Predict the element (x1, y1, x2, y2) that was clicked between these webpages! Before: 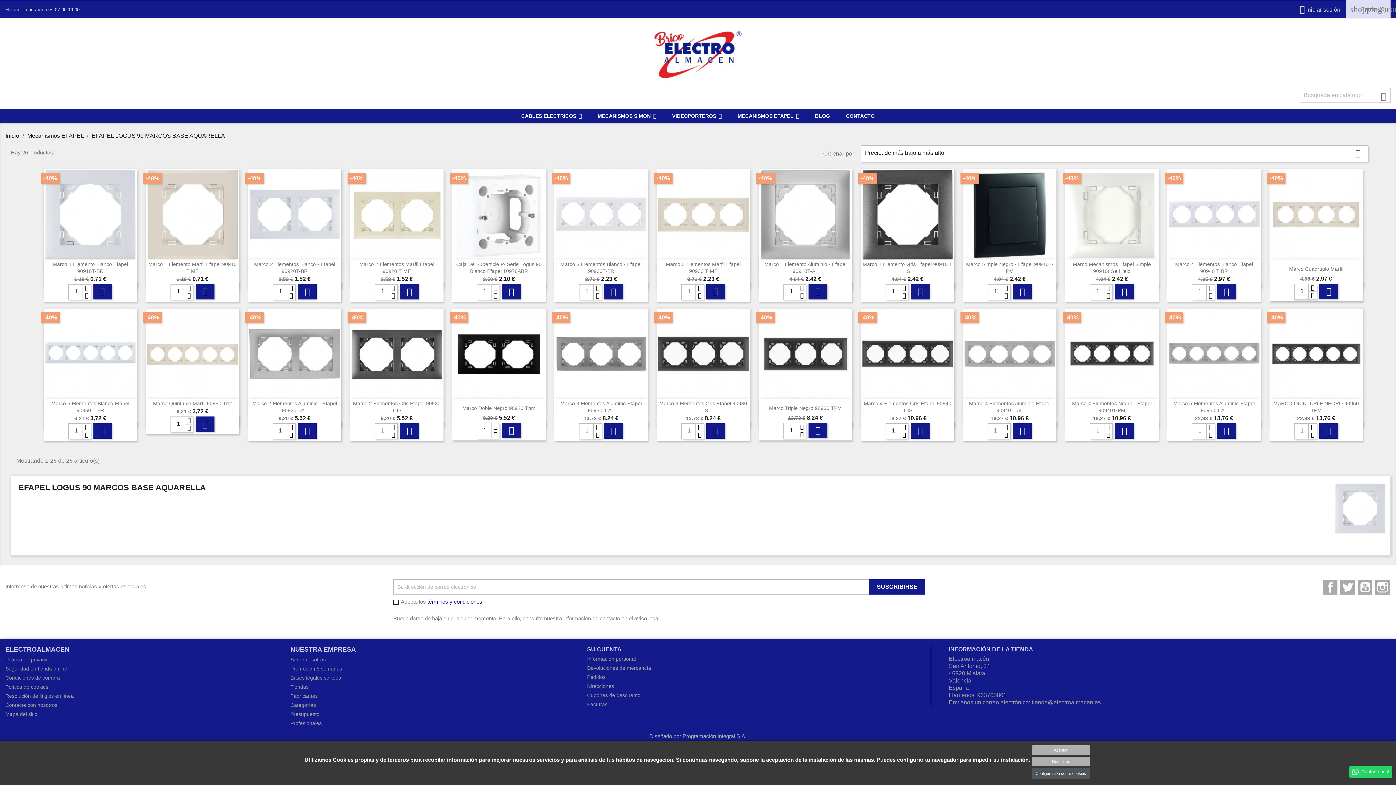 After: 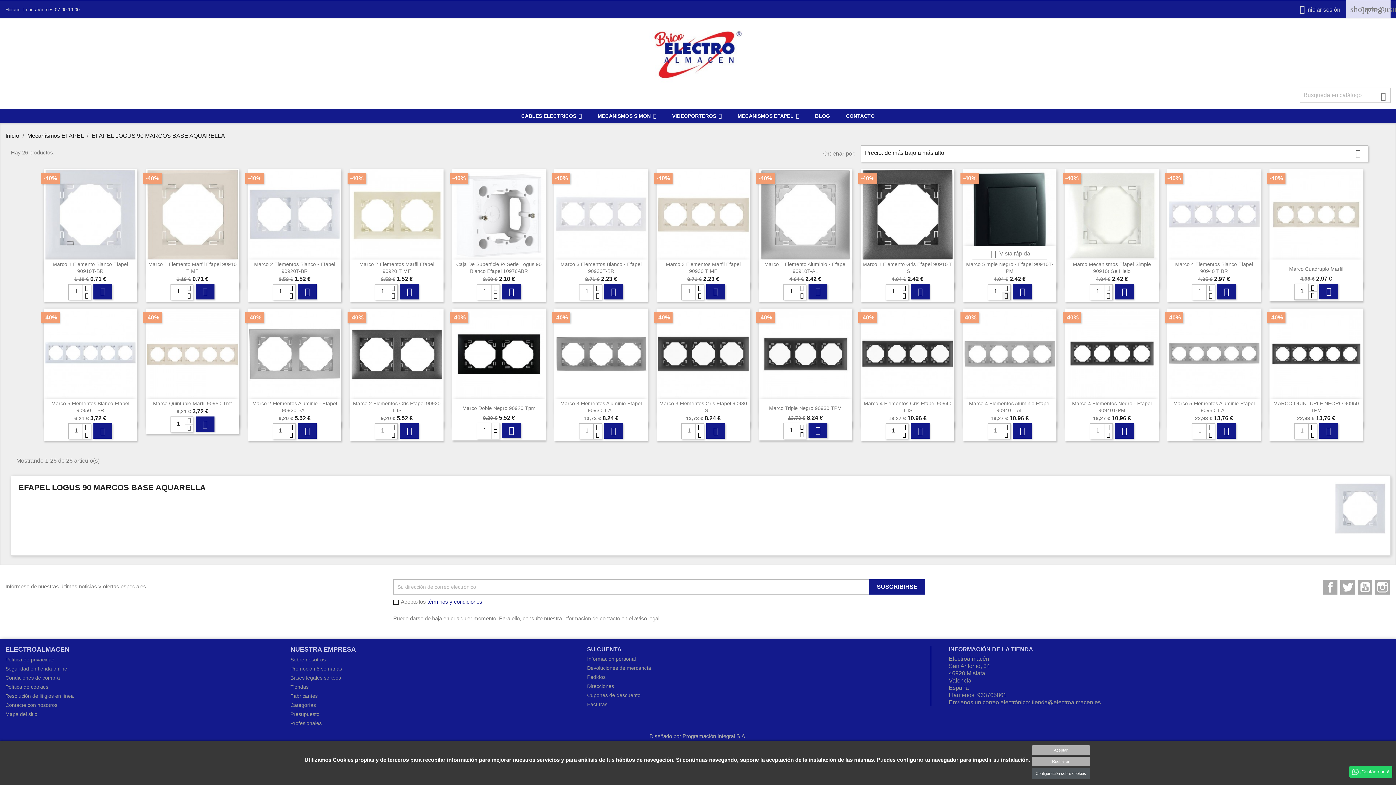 Action: bbox: (1002, 291, 1010, 300)